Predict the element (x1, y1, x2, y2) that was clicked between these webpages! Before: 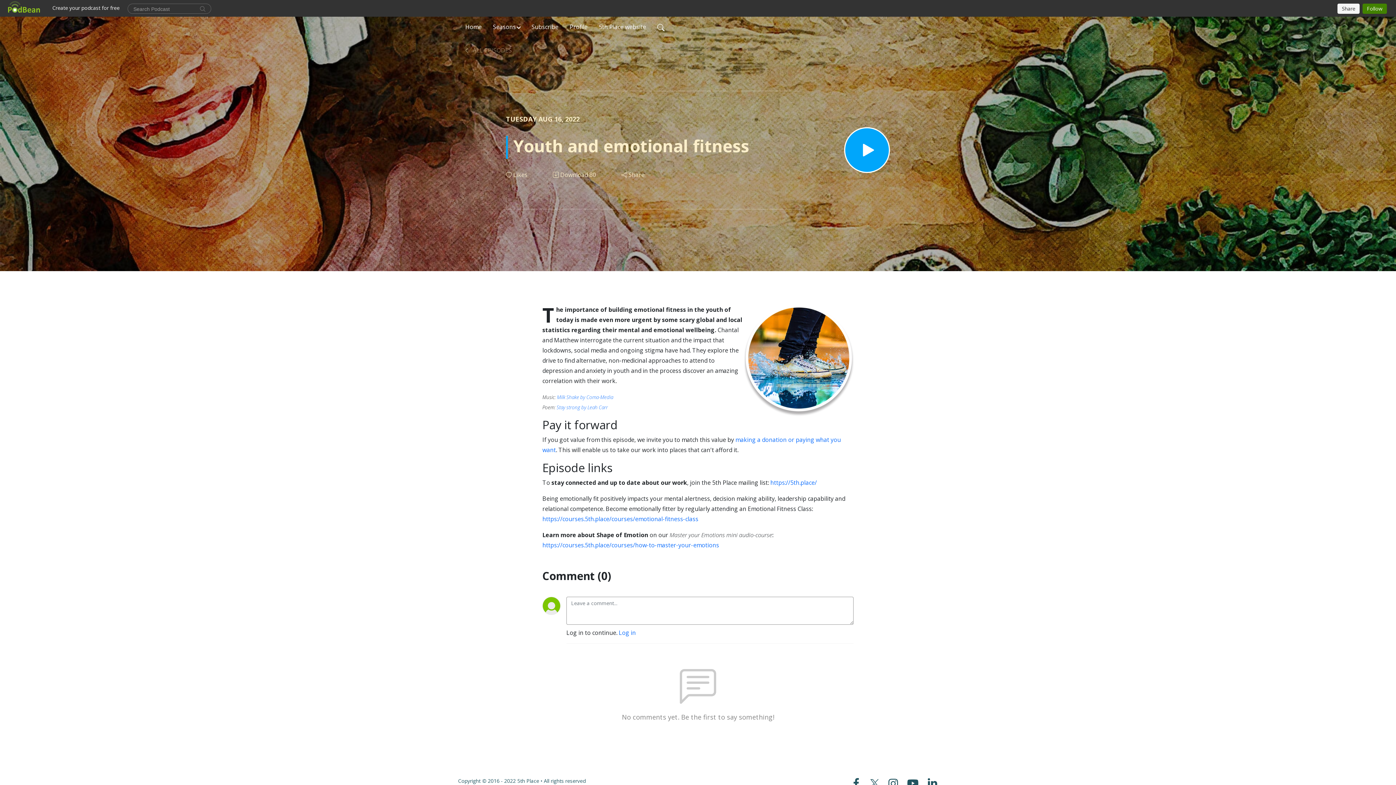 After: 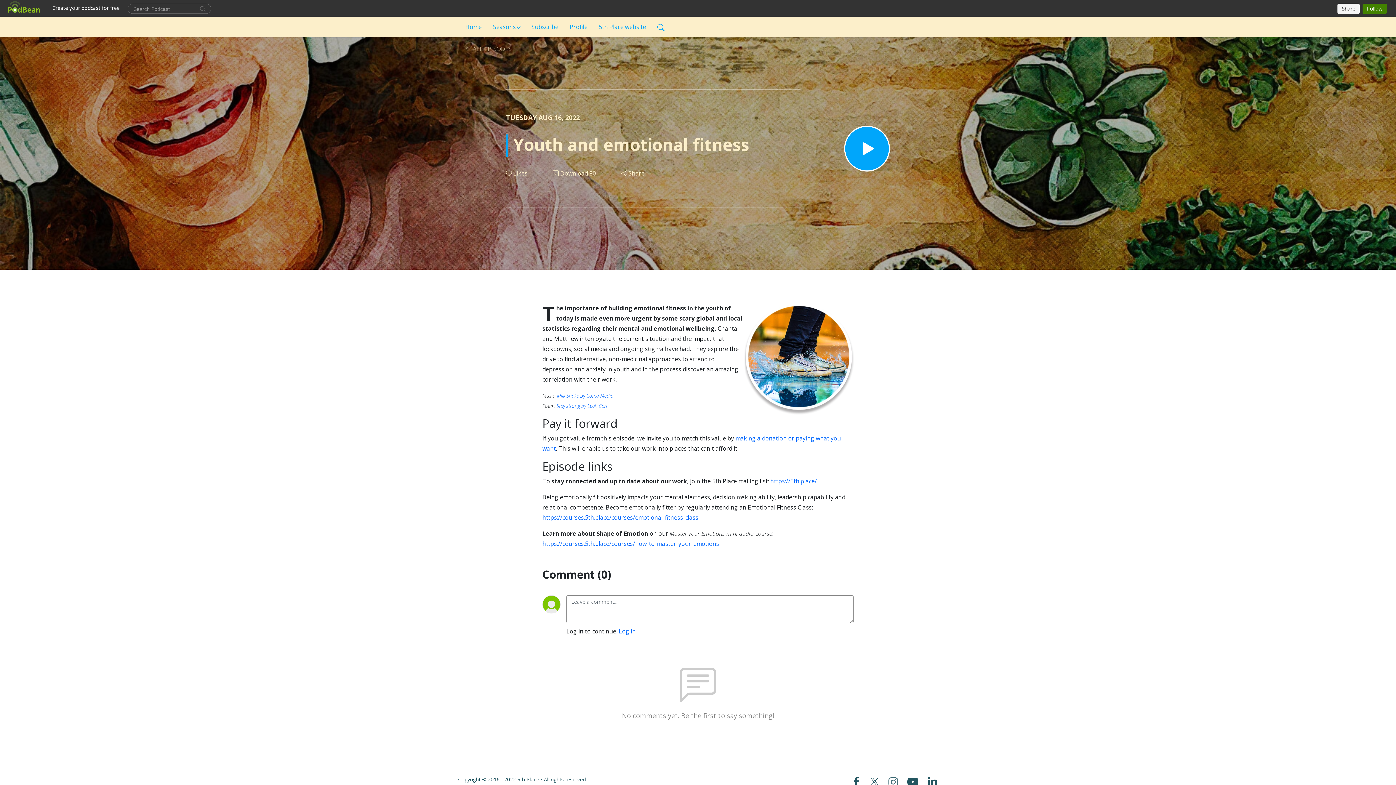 Action: bbox: (888, 779, 898, 787)